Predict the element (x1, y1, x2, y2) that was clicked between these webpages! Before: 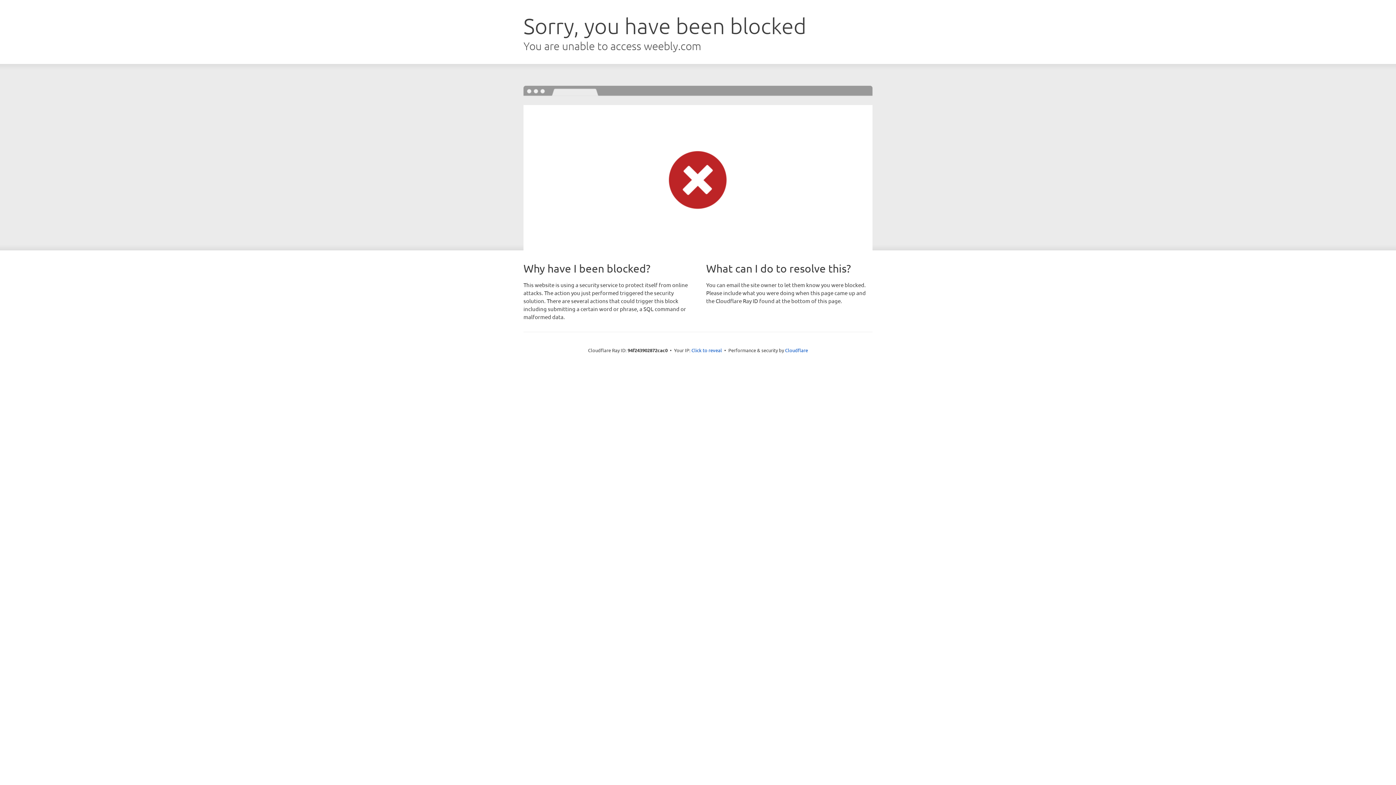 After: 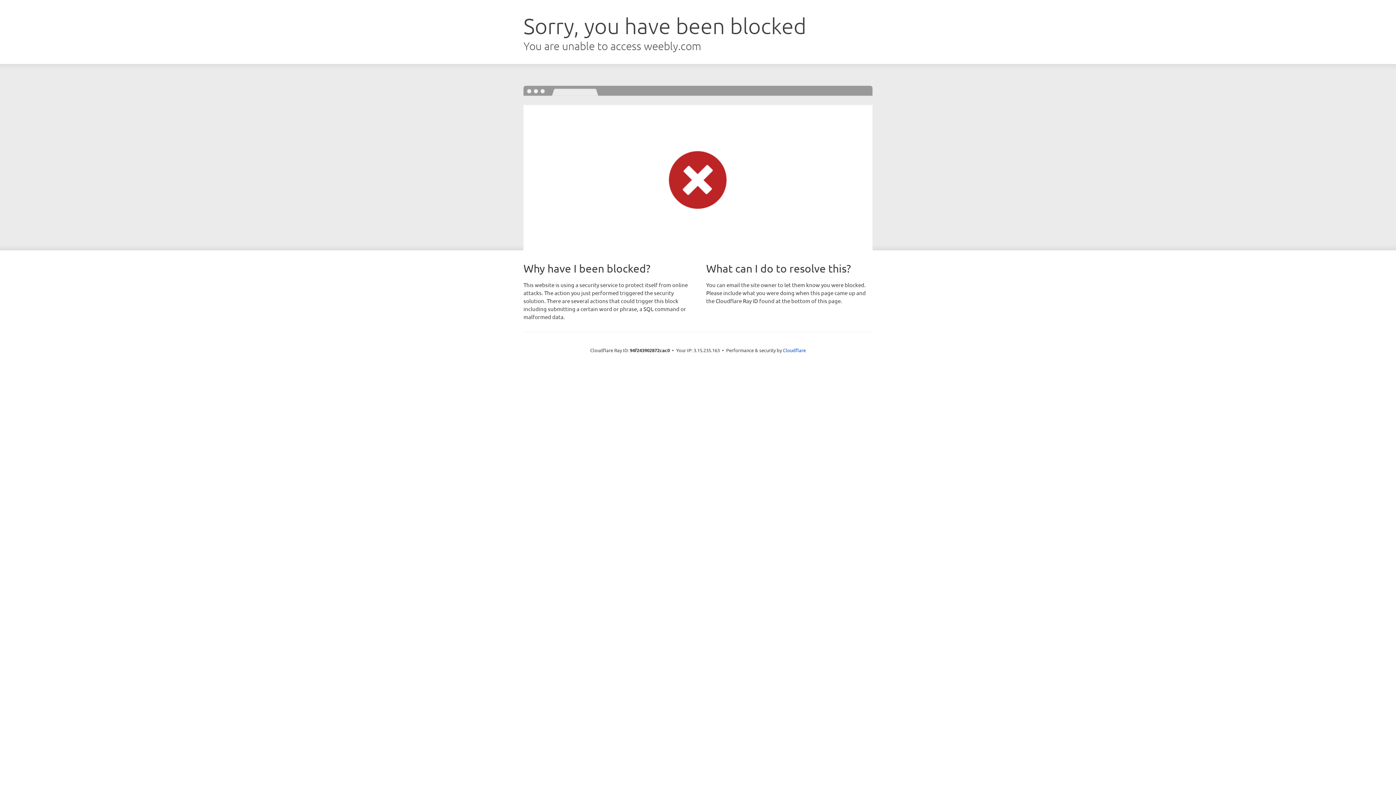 Action: label: Click to reveal bbox: (691, 346, 722, 353)